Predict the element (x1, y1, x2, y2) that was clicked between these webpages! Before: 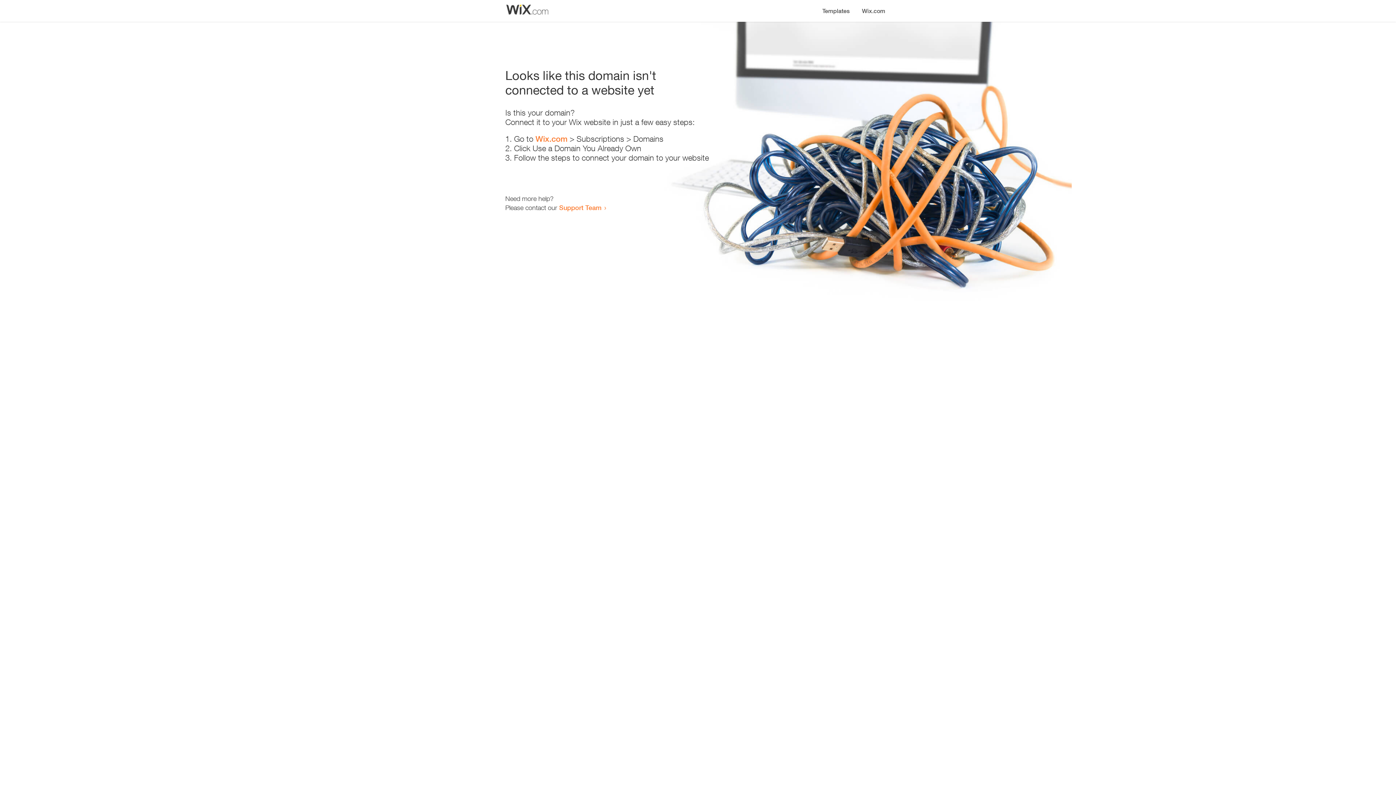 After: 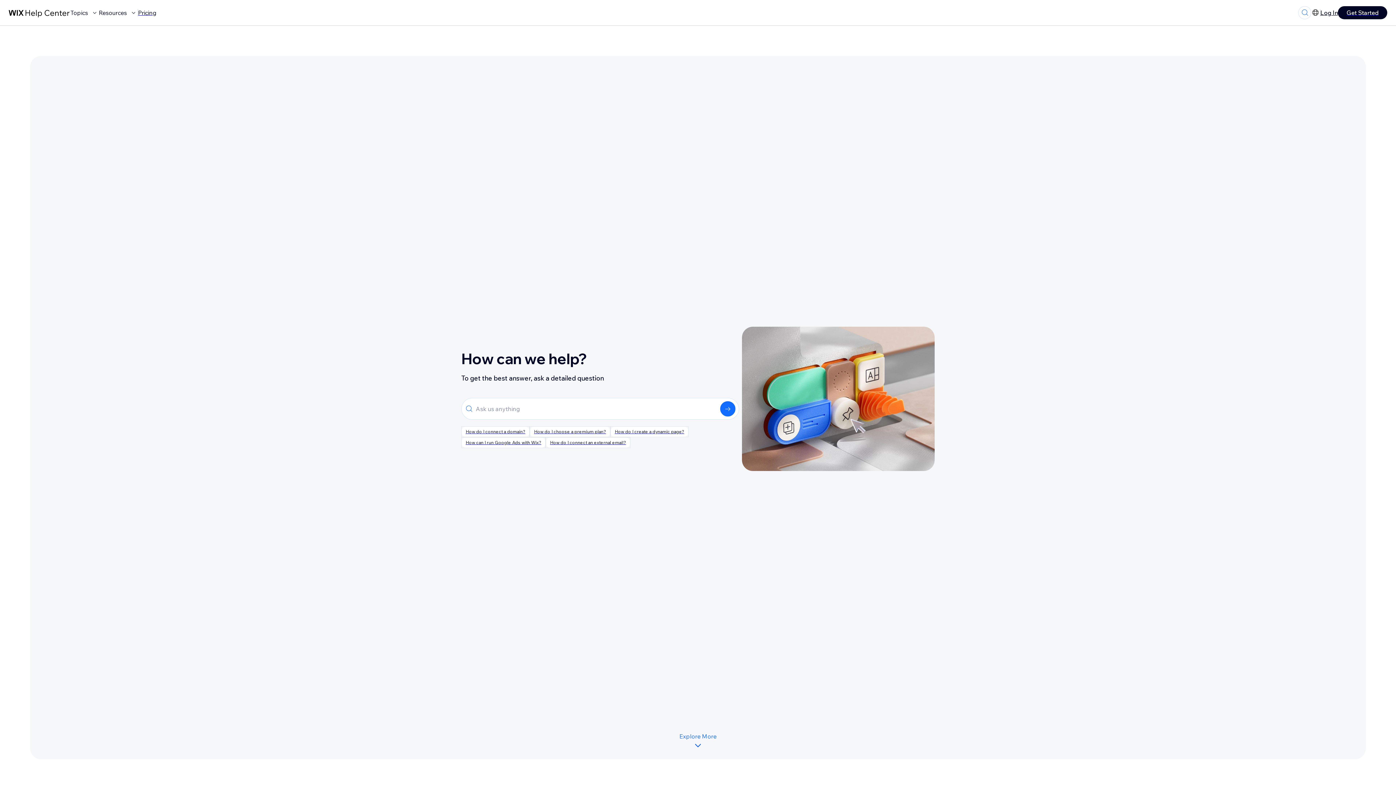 Action: bbox: (559, 203, 601, 211) label: Support Team